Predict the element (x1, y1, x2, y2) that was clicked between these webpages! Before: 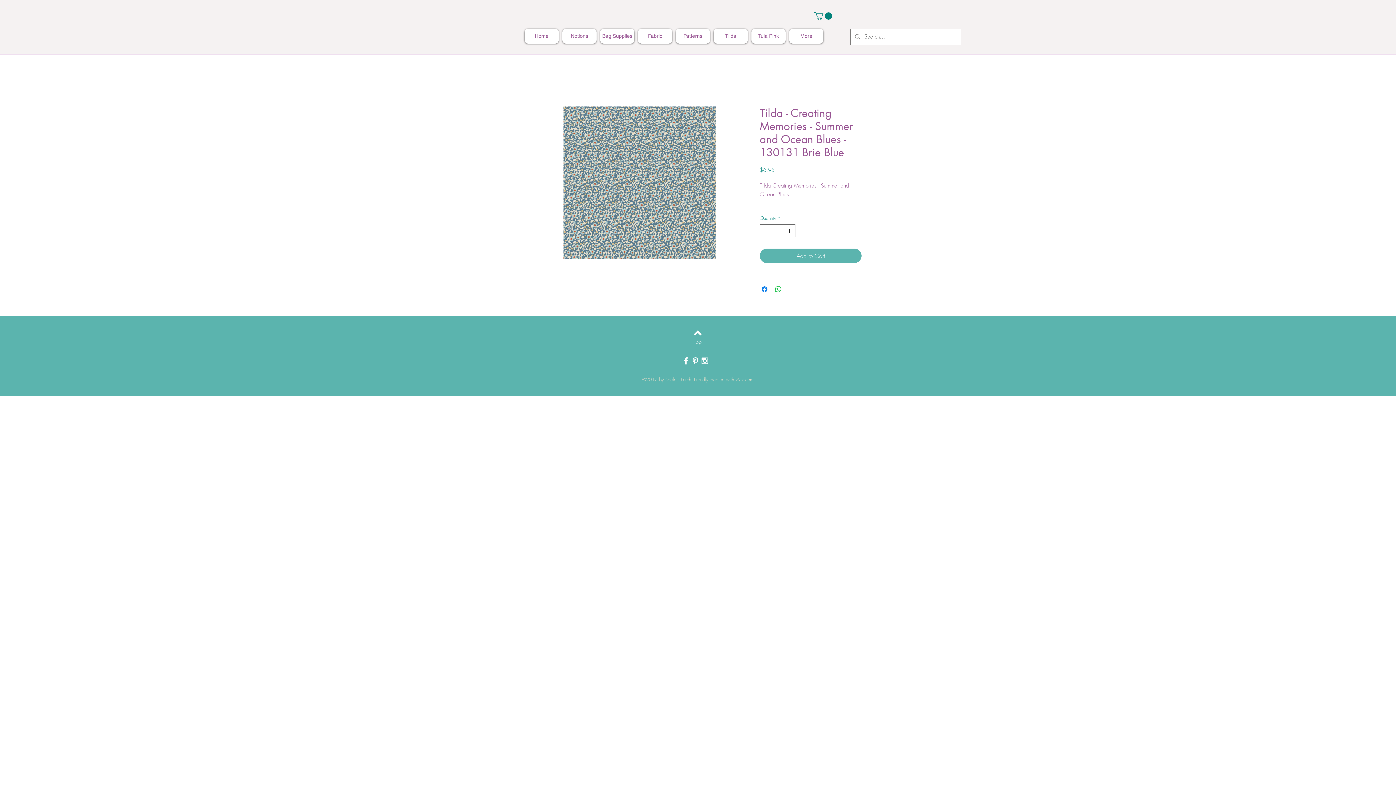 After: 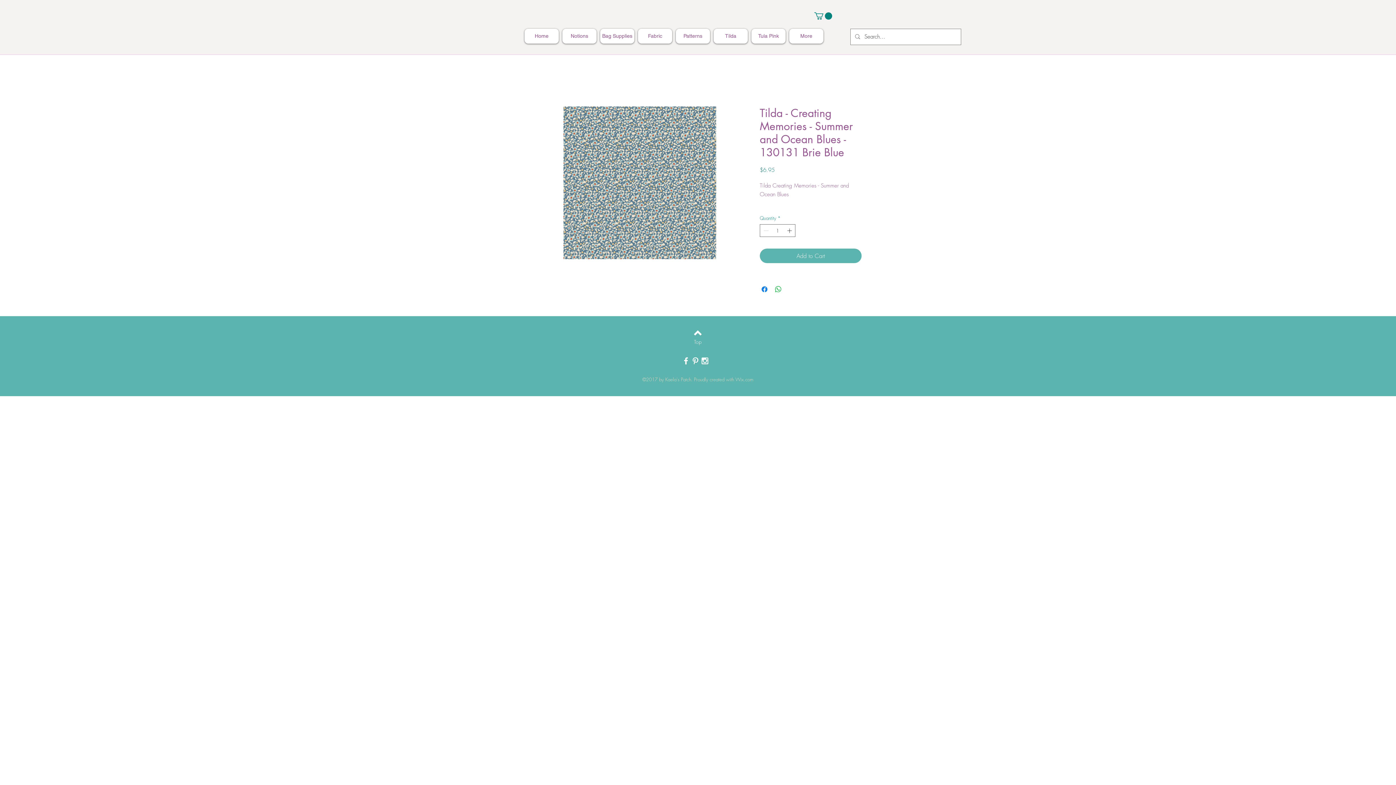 Action: label: Patterns bbox: (676, 28, 710, 43)